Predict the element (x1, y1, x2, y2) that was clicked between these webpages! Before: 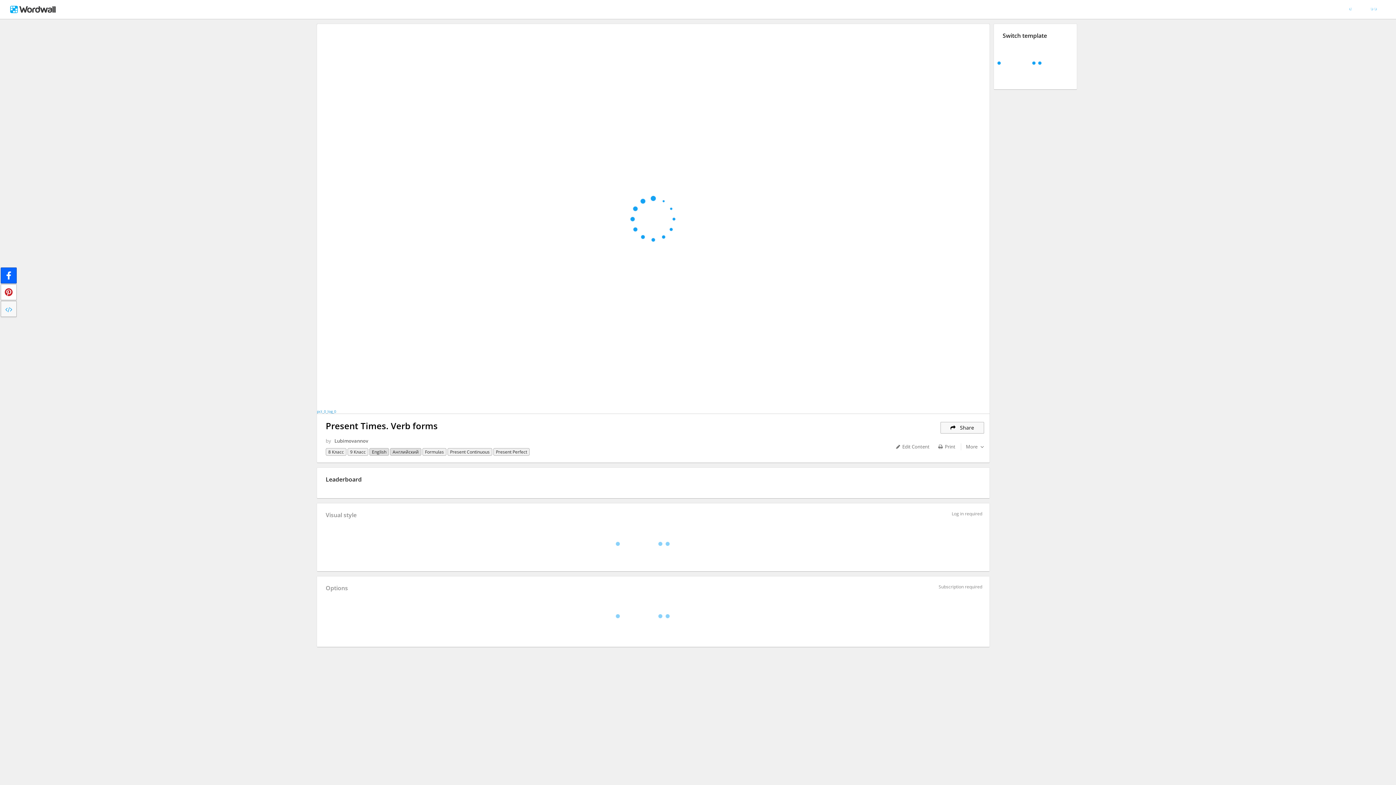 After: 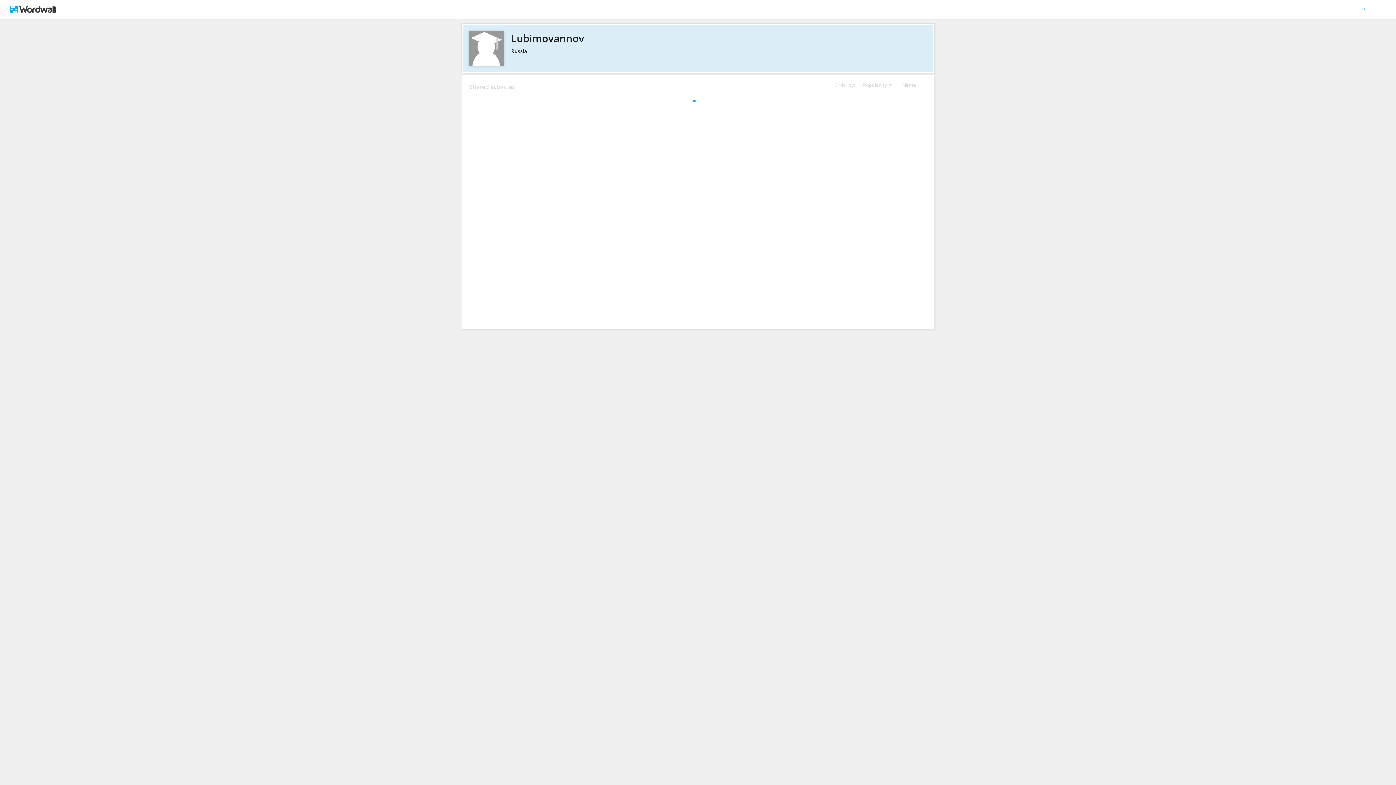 Action: label: Lubimovannov bbox: (334, 435, 368, 446)